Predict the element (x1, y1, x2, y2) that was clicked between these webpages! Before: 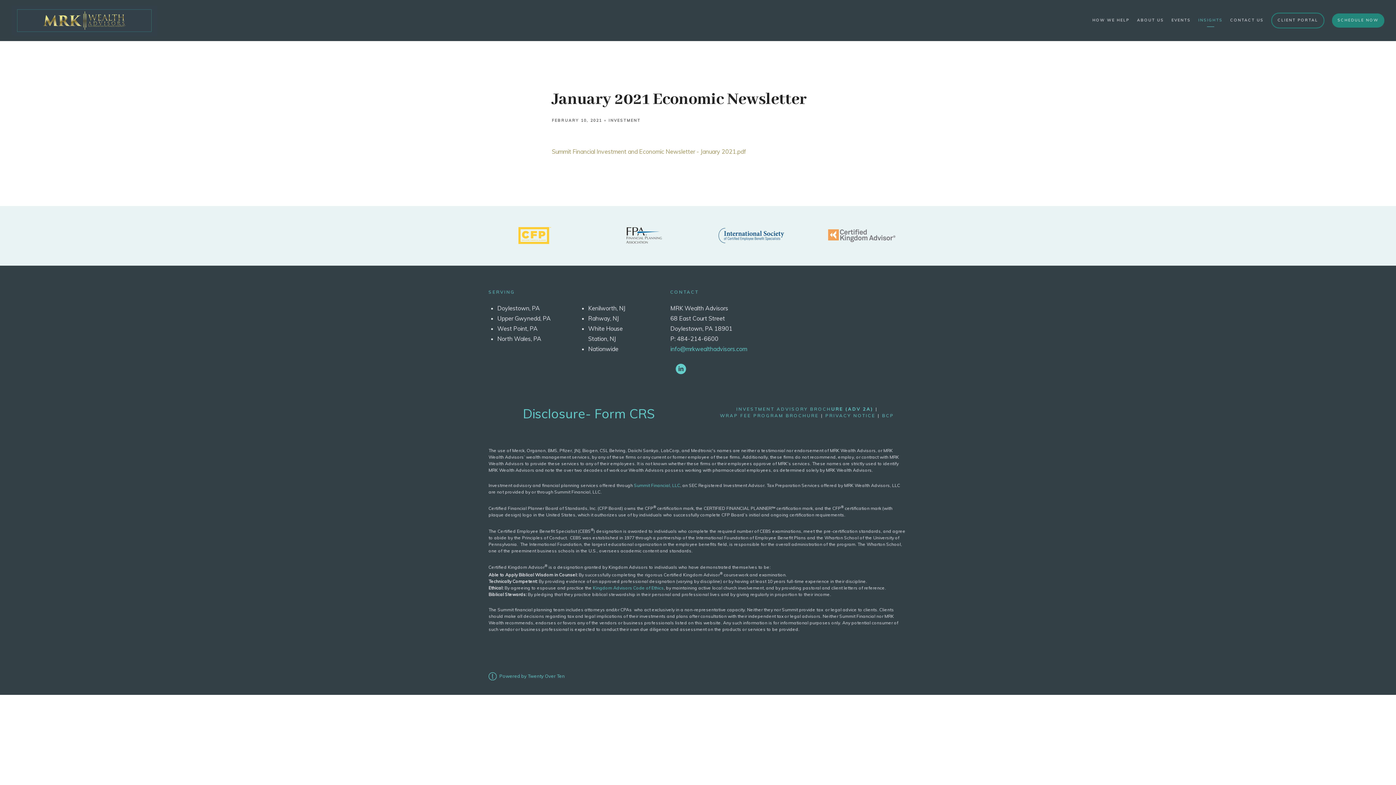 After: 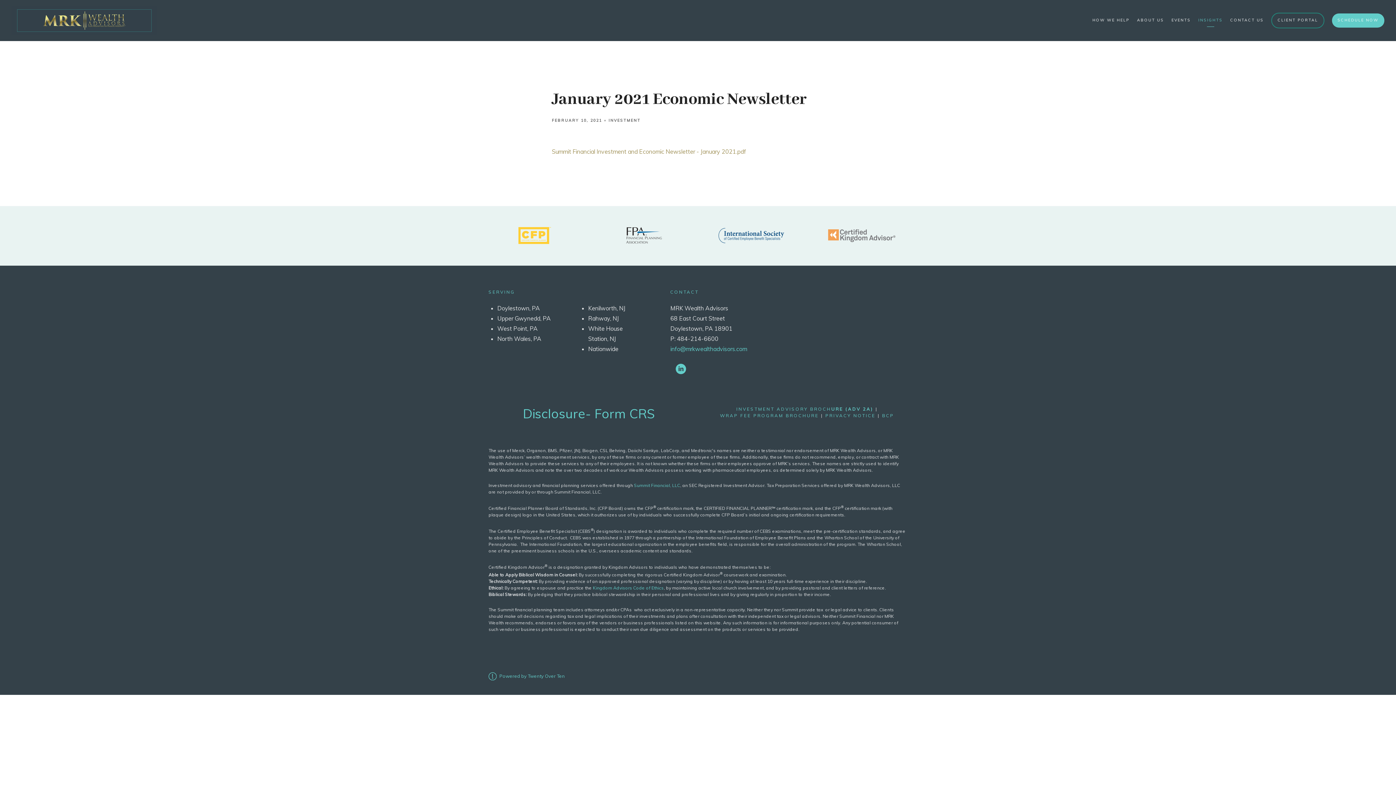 Action: bbox: (1332, 13, 1384, 27) label: SCHEDULE NOW